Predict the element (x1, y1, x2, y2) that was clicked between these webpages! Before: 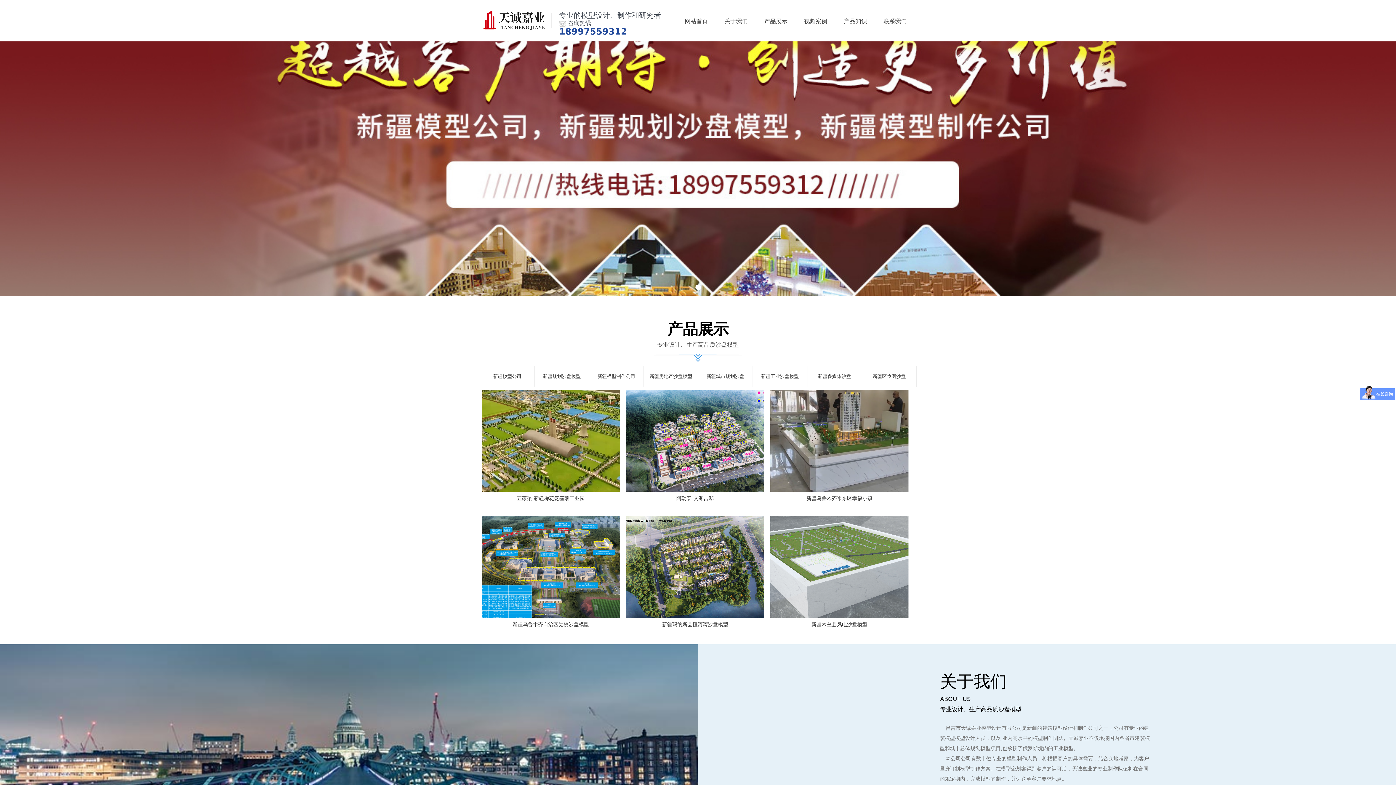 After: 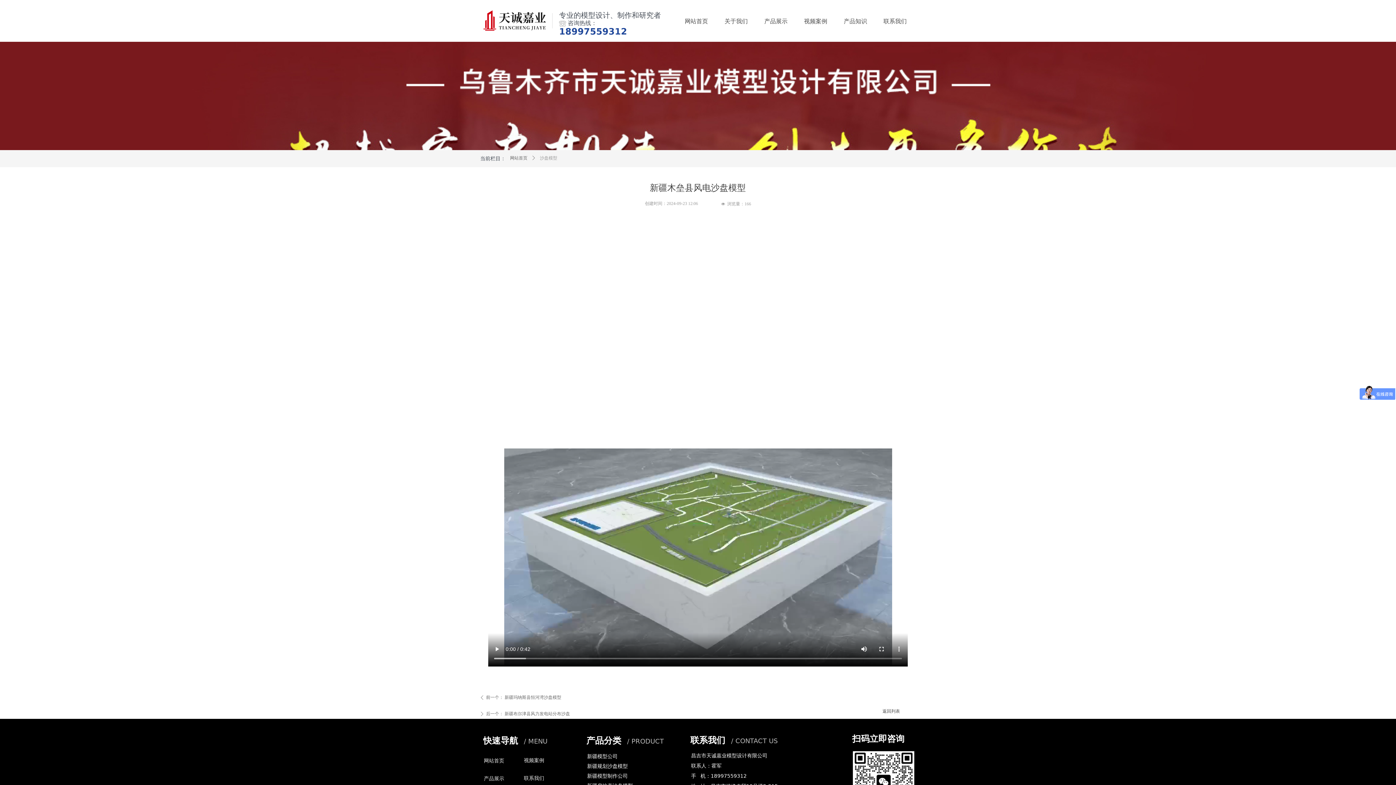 Action: label: 新疆木垒县风电沙盘模型 bbox: (770, 516, 908, 633)